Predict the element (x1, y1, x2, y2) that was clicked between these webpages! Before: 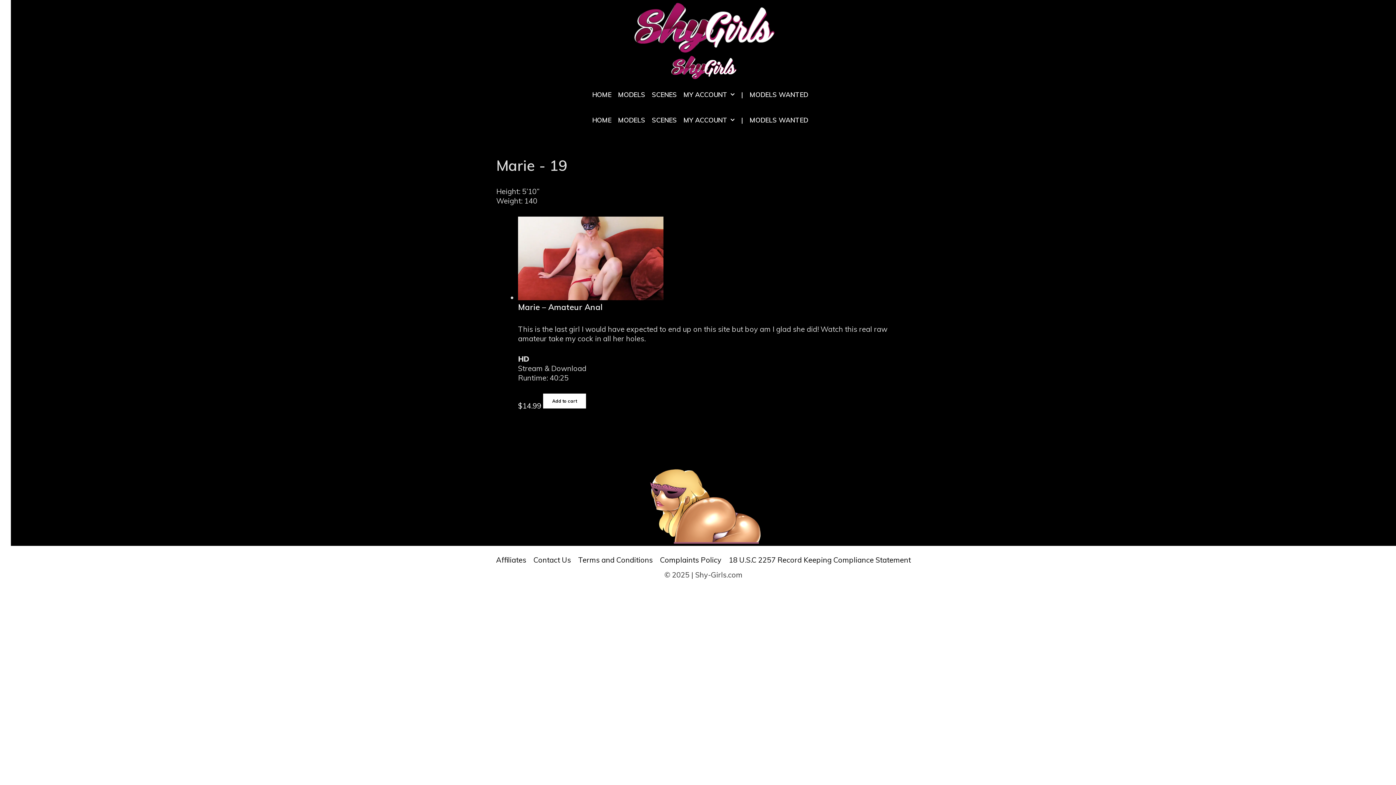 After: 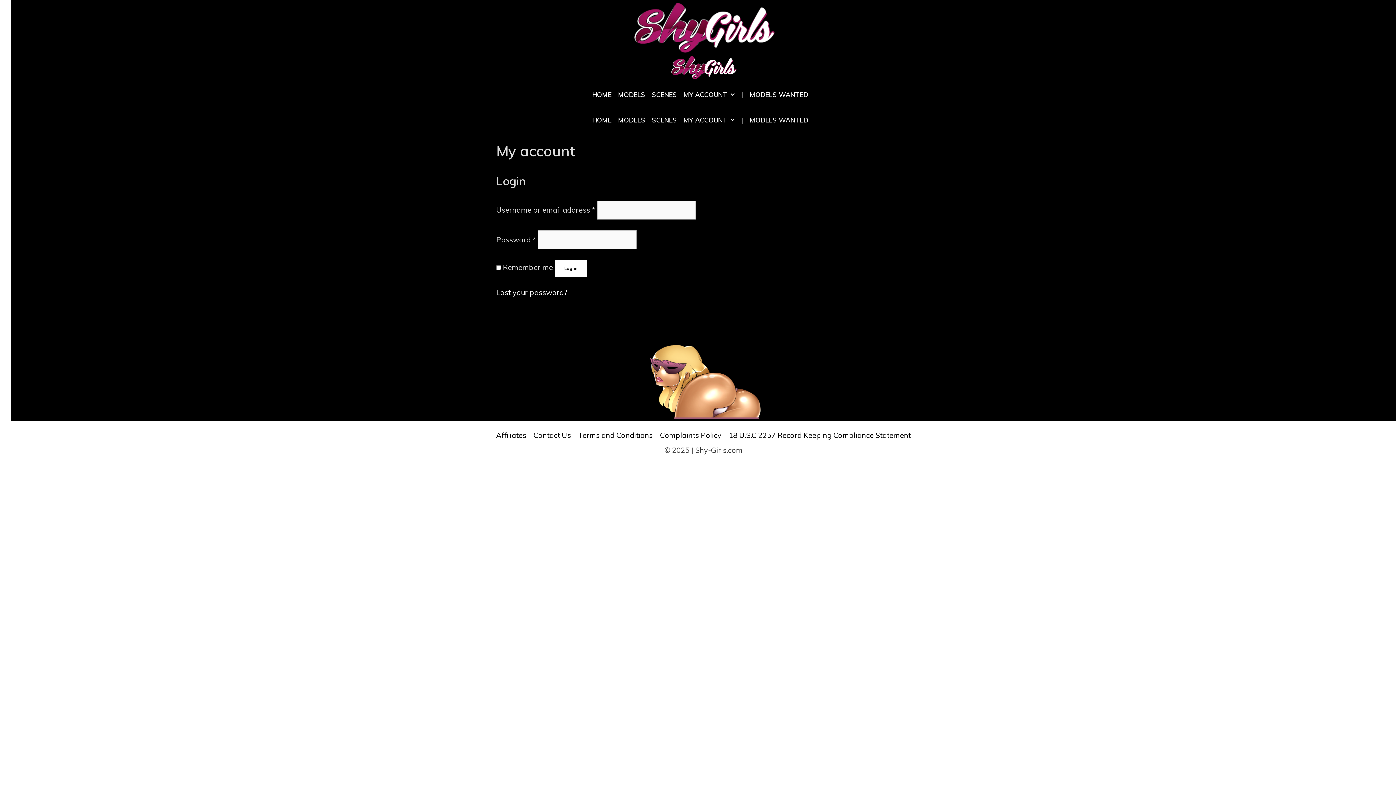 Action: label: MY ACCOUNT bbox: (680, 82, 738, 107)